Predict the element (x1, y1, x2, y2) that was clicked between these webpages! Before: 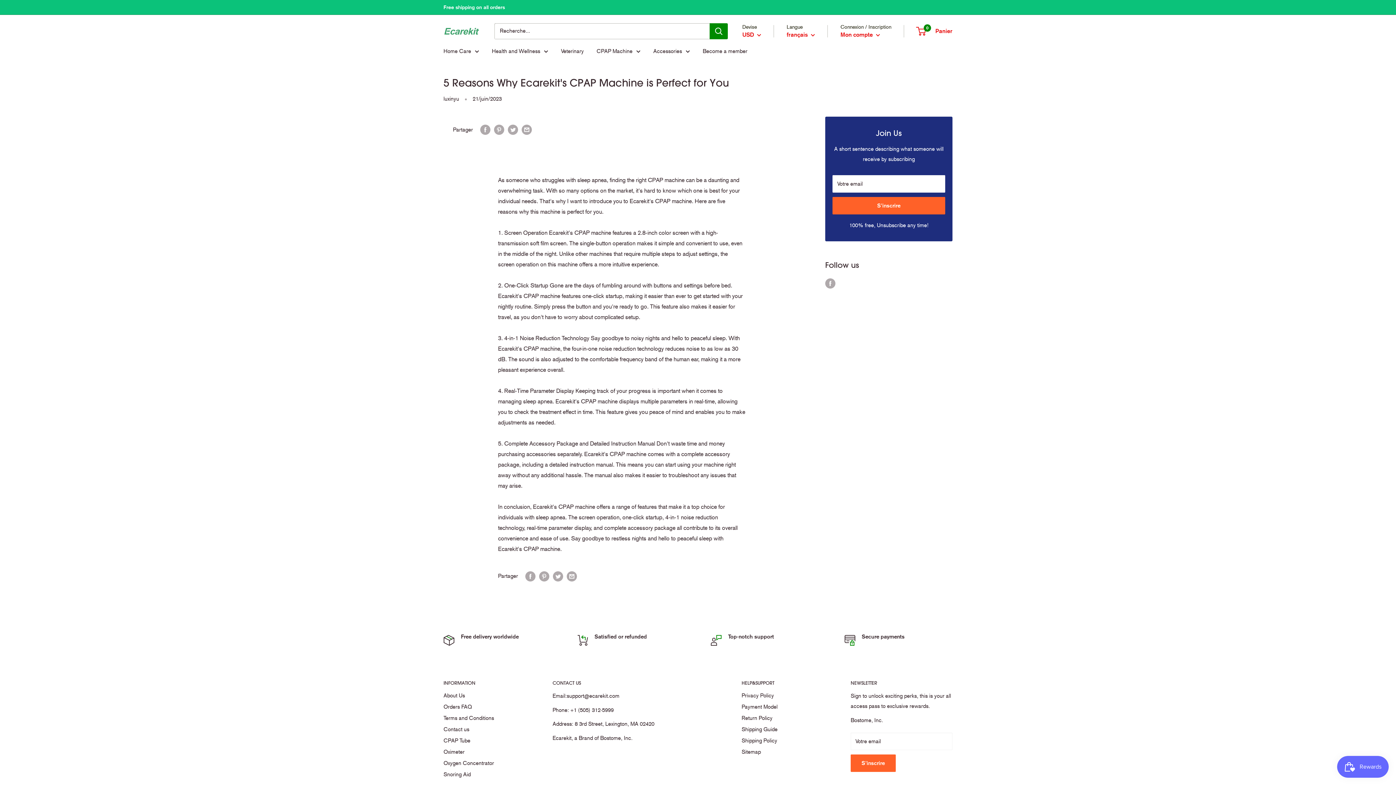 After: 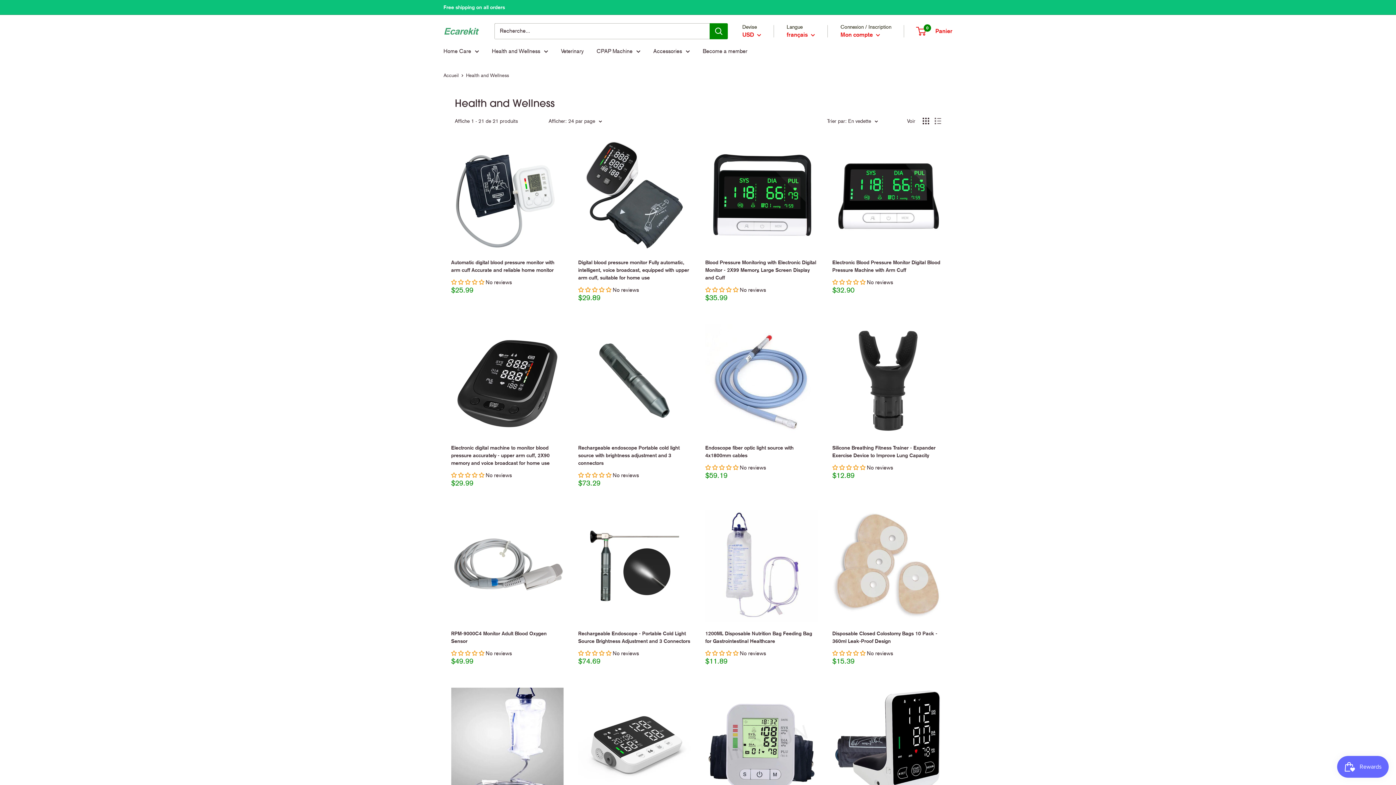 Action: bbox: (492, 46, 548, 56) label: Health and Wellness